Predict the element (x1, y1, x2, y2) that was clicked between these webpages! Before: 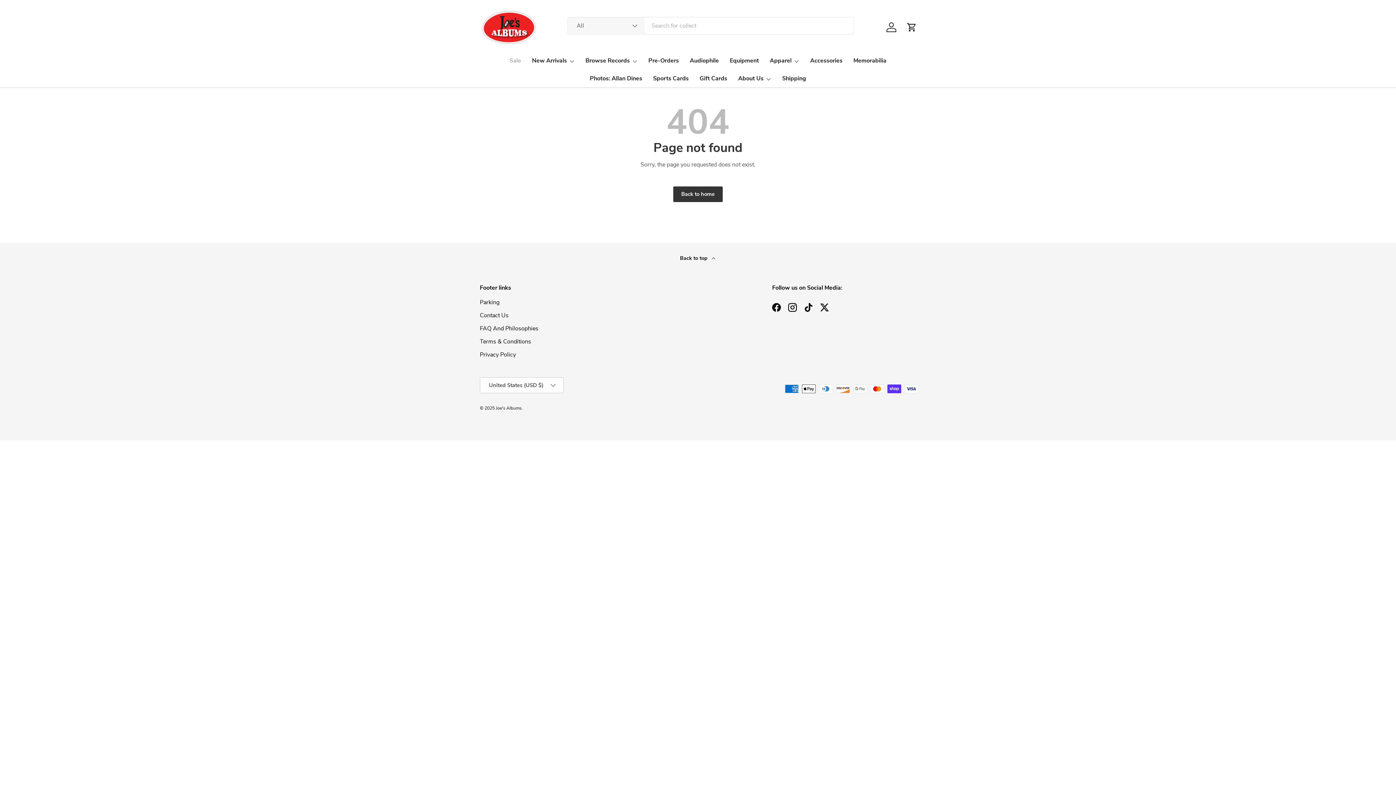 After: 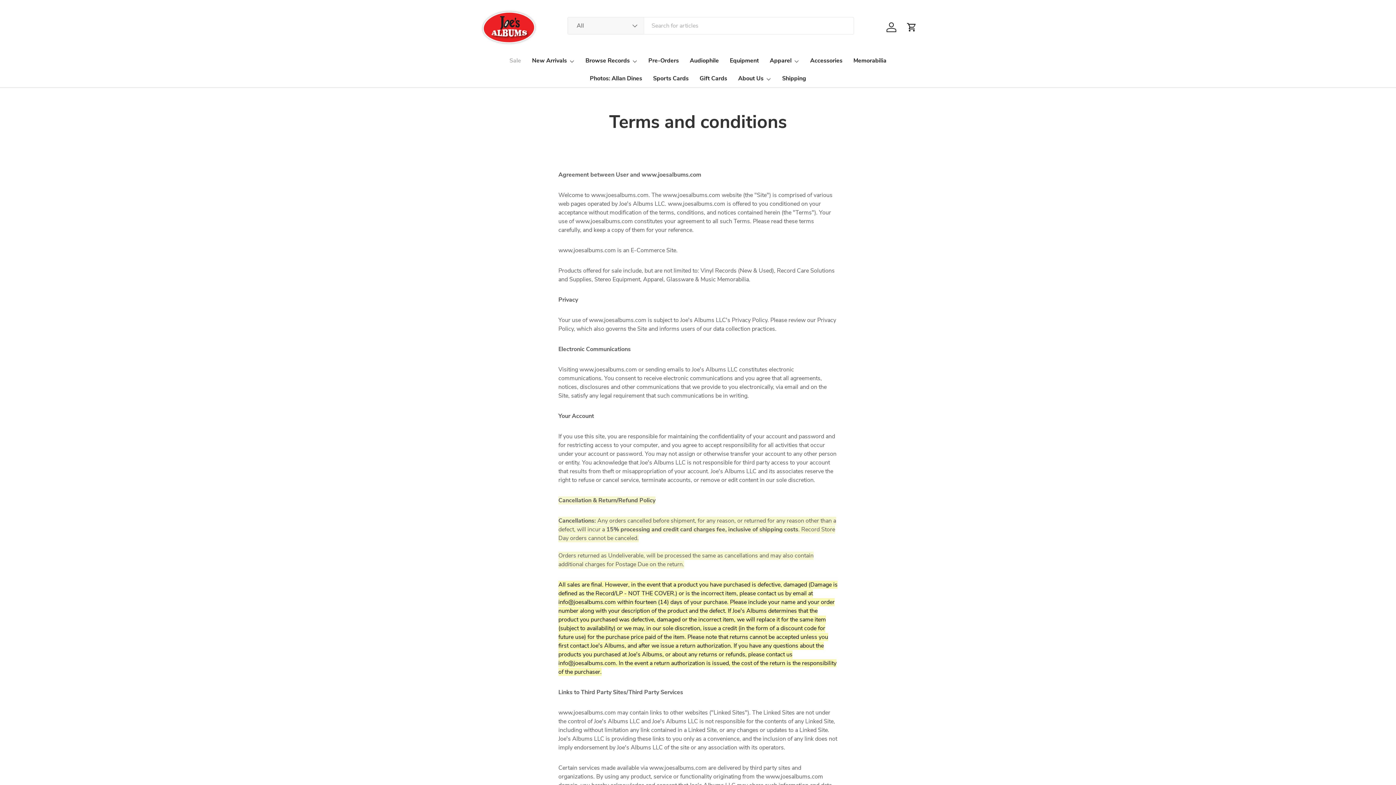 Action: label: Terms & Conditions bbox: (480, 337, 531, 345)